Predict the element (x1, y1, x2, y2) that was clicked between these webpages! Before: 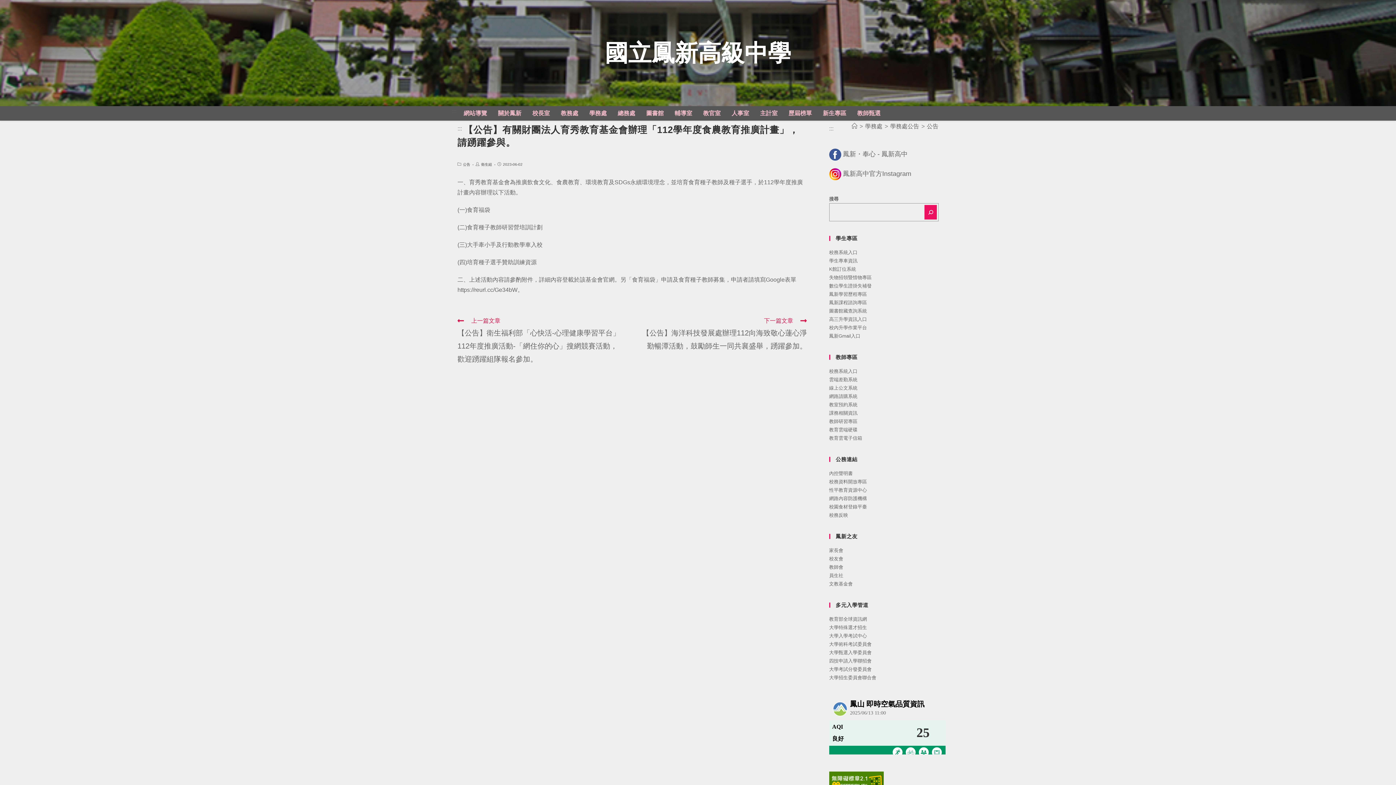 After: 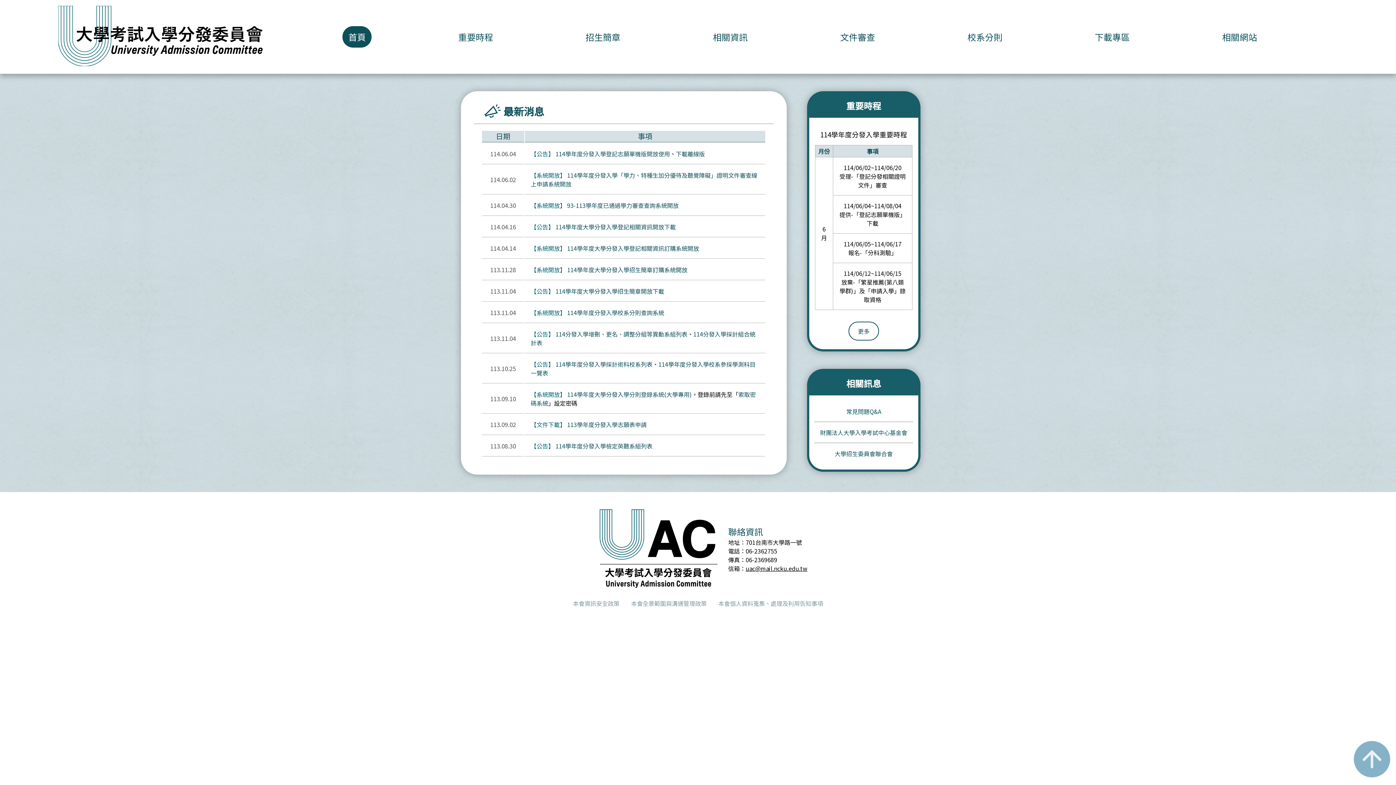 Action: bbox: (829, 666, 871, 672) label: 大學考試分發委員會